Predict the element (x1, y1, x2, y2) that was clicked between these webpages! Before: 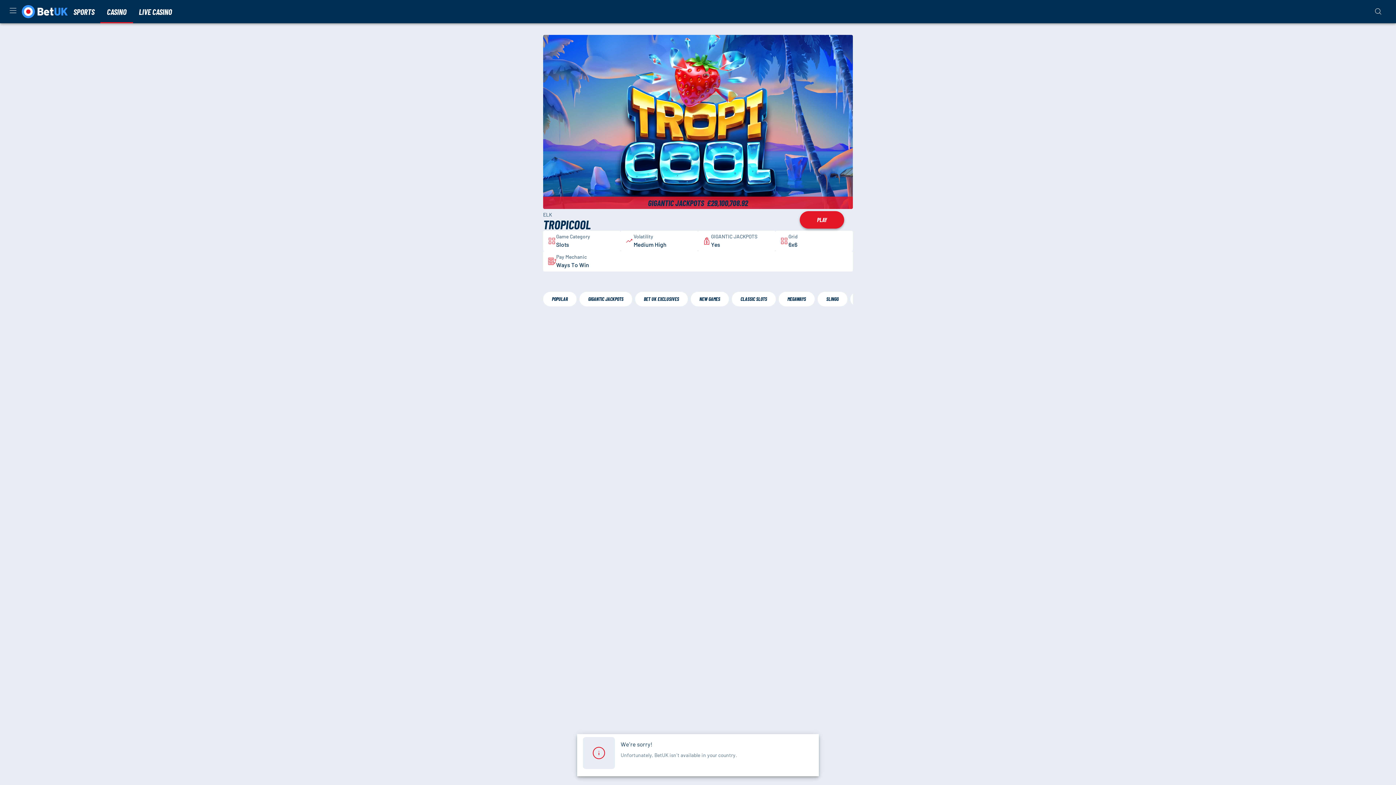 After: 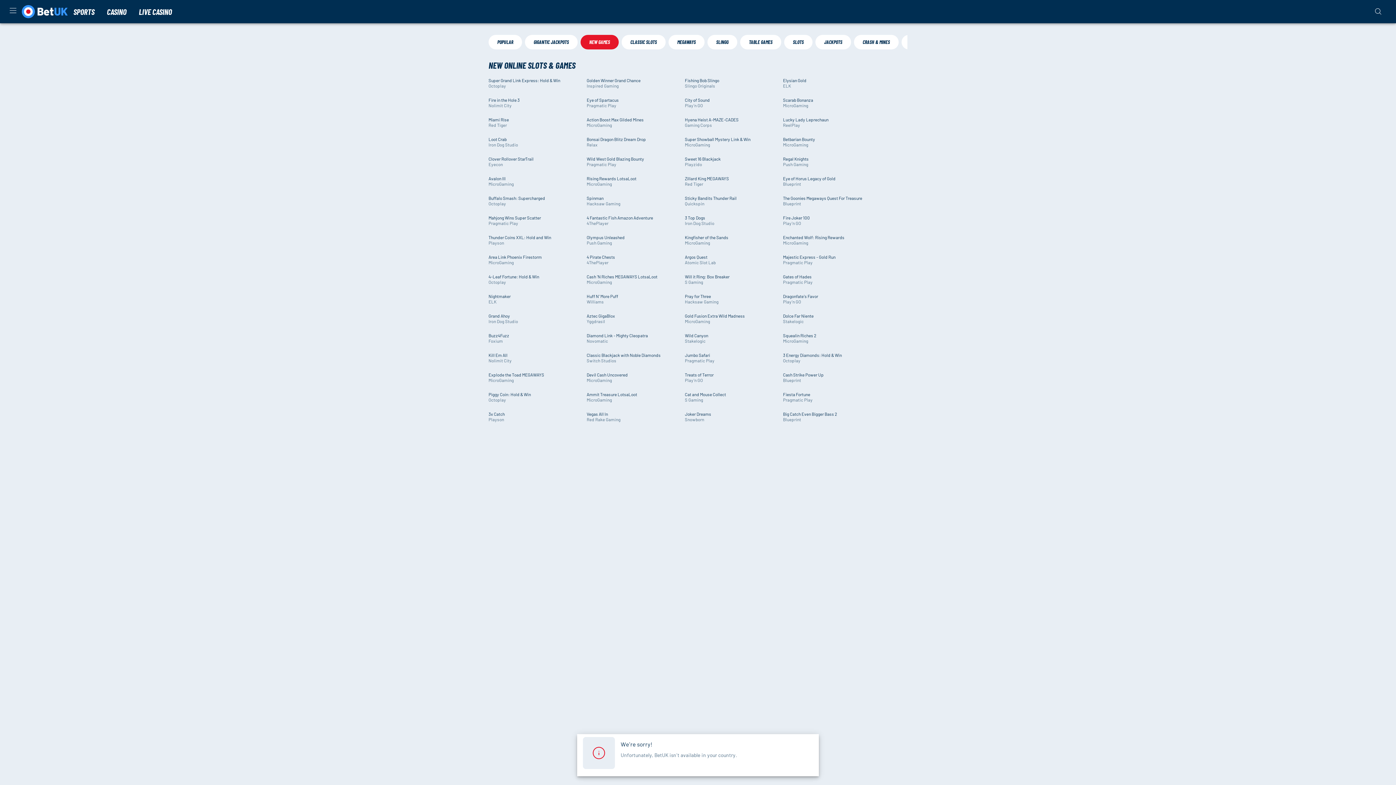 Action: label: /new-online-slots bbox: (690, 292, 729, 306)